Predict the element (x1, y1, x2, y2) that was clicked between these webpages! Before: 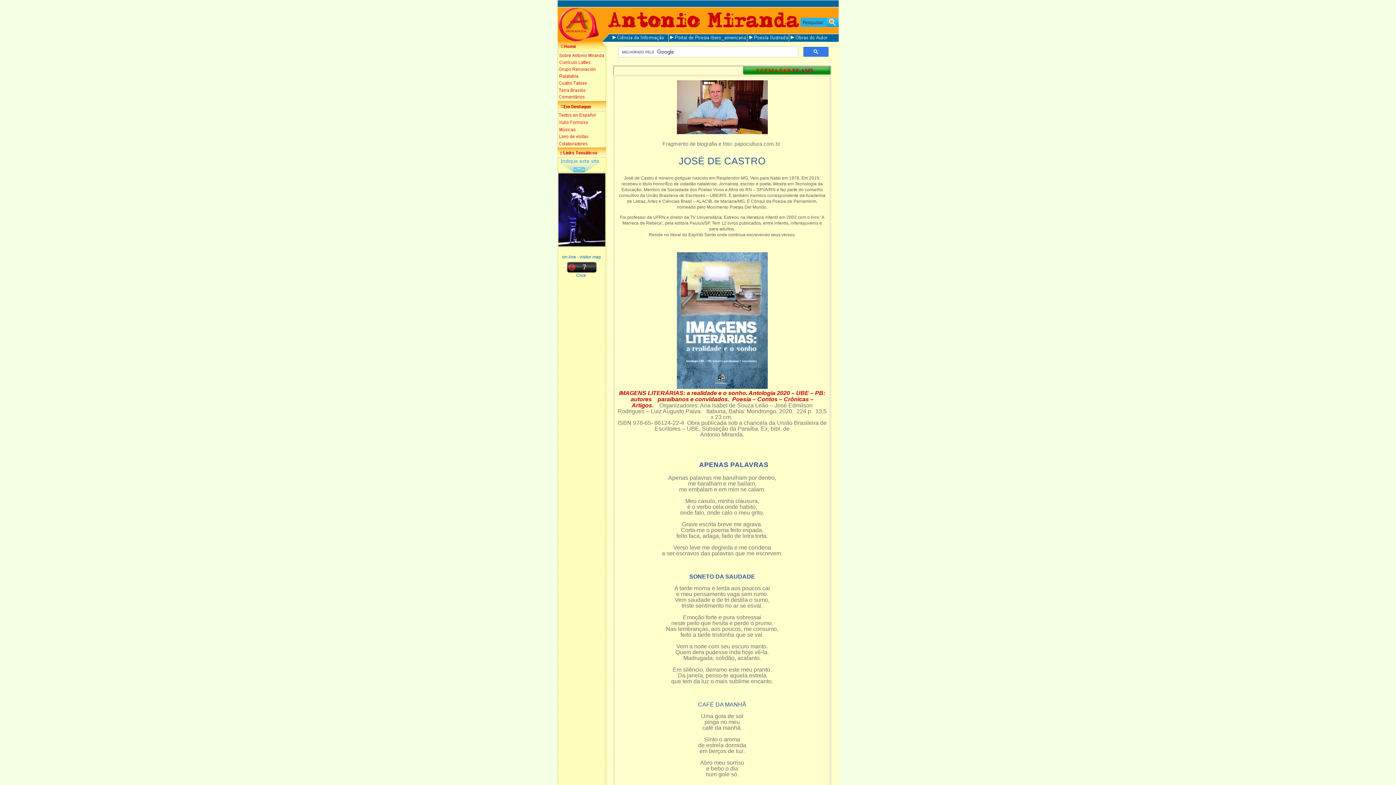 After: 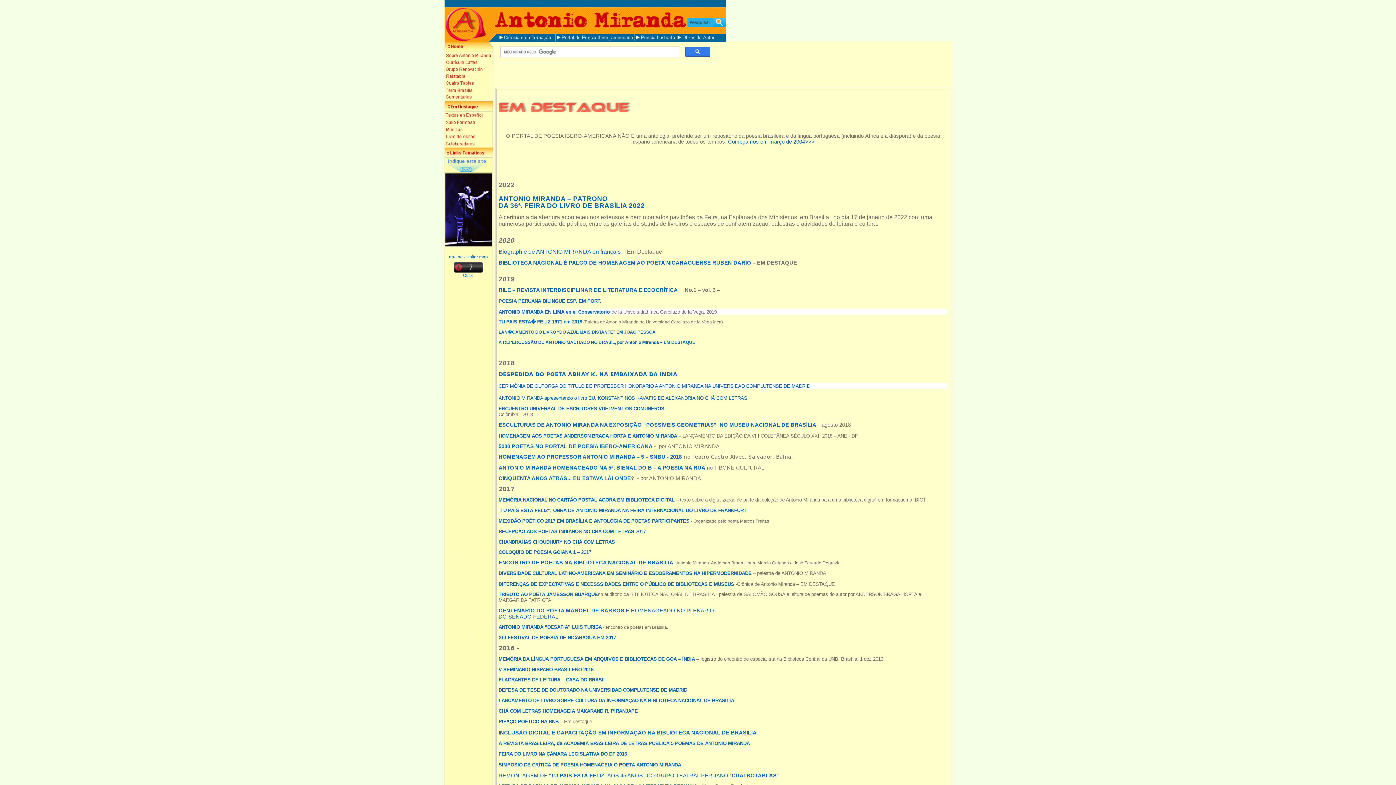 Action: bbox: (557, 103, 605, 110)